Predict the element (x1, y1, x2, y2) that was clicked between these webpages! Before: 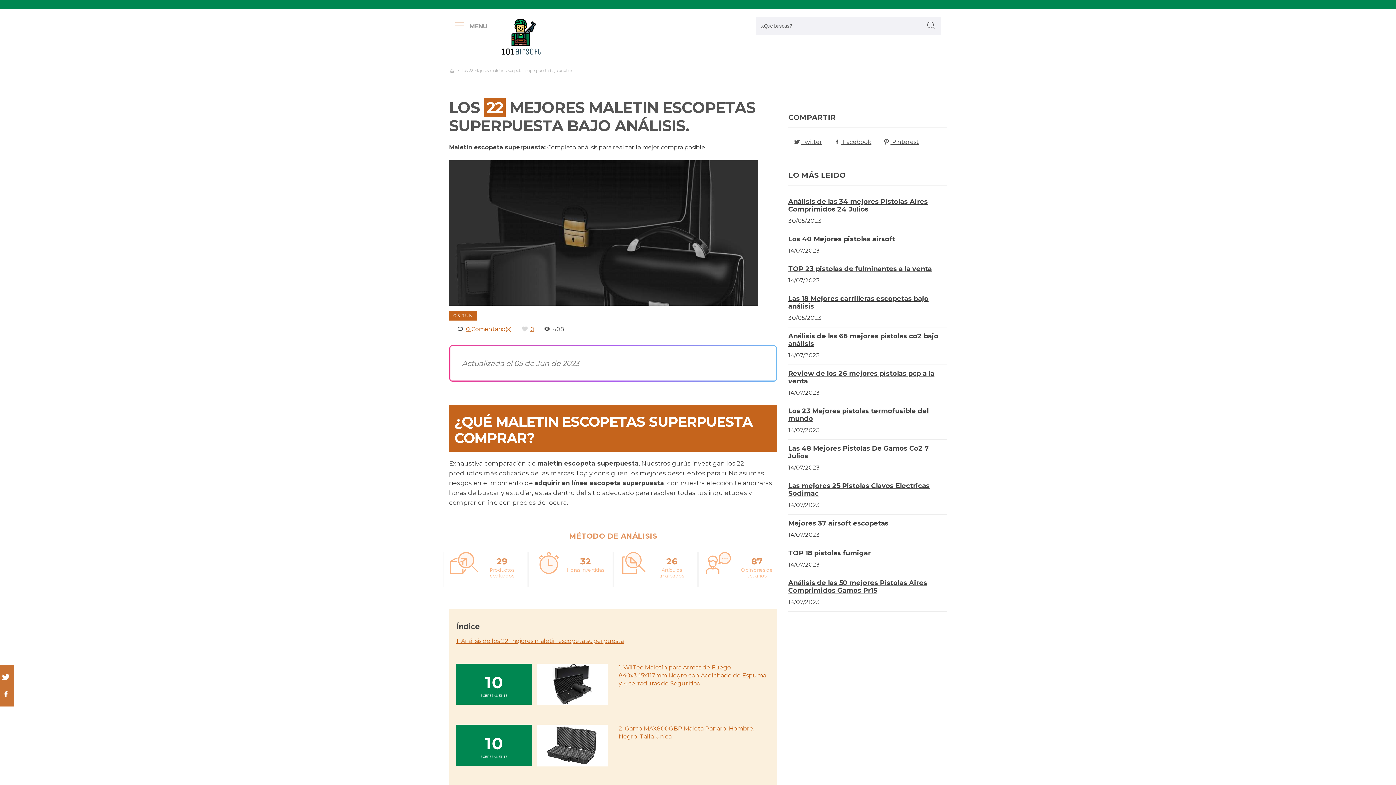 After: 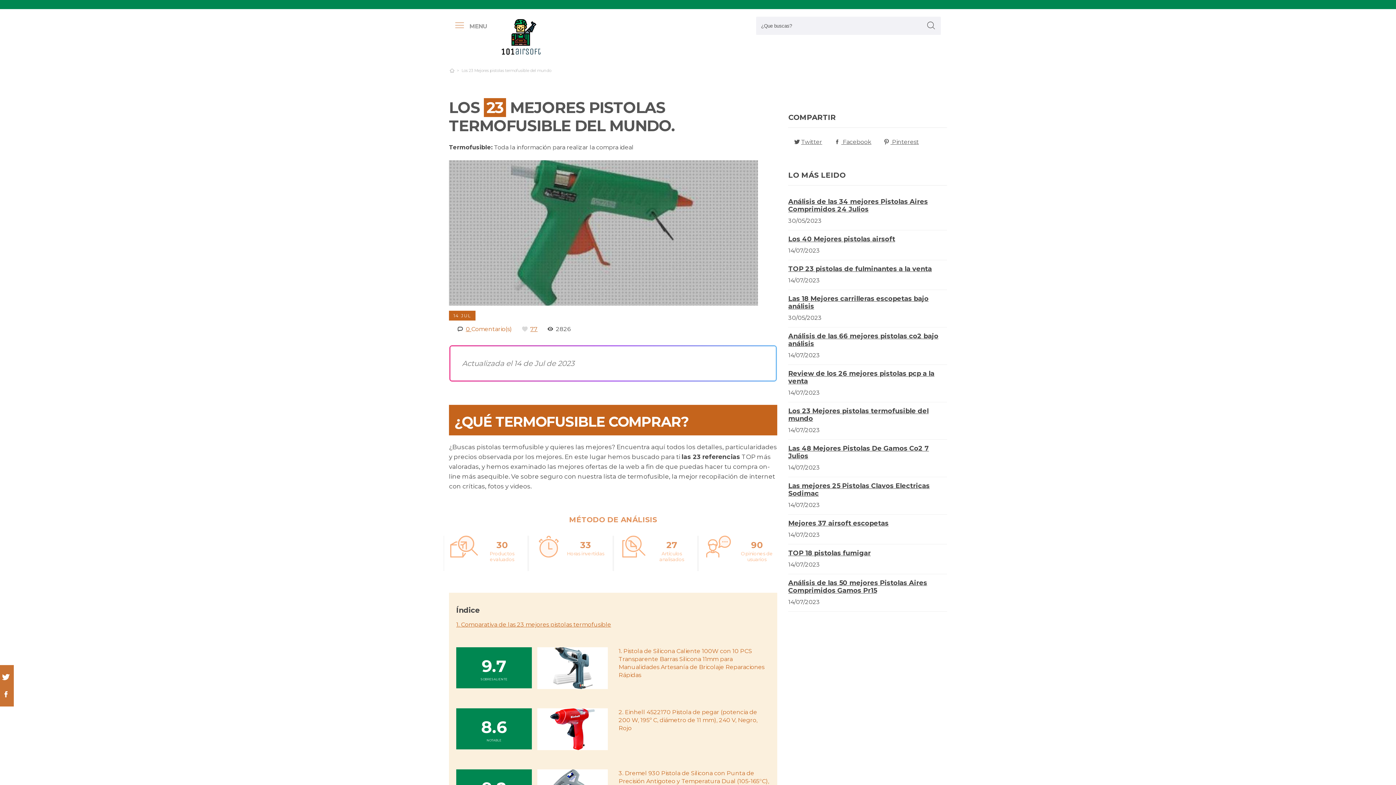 Action: bbox: (788, 407, 928, 422) label: Los 23 Mejores pistolas termofusible del mundo